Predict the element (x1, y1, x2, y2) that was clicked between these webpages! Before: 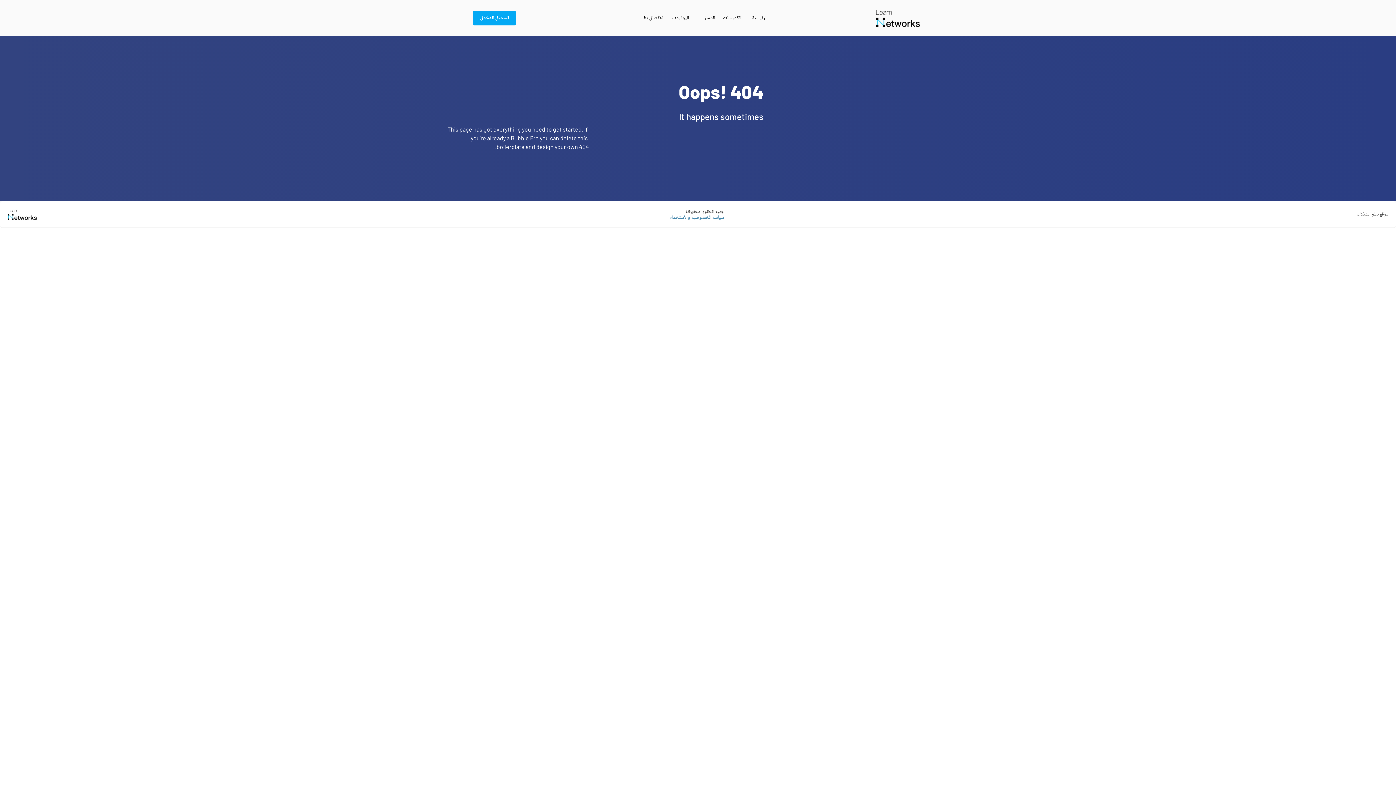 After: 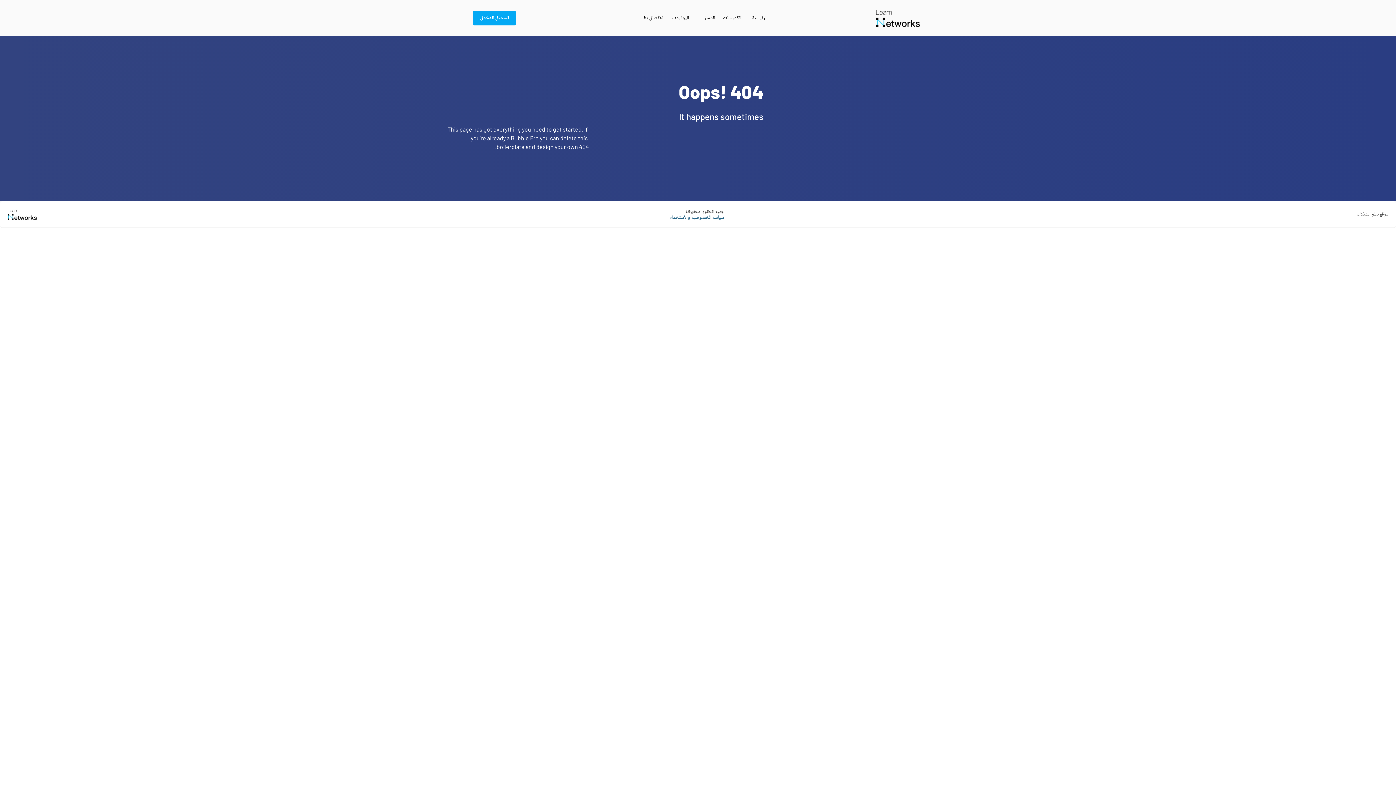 Action: bbox: (669, 215, 724, 220) label: سياسة الخصوصية والأستخدام